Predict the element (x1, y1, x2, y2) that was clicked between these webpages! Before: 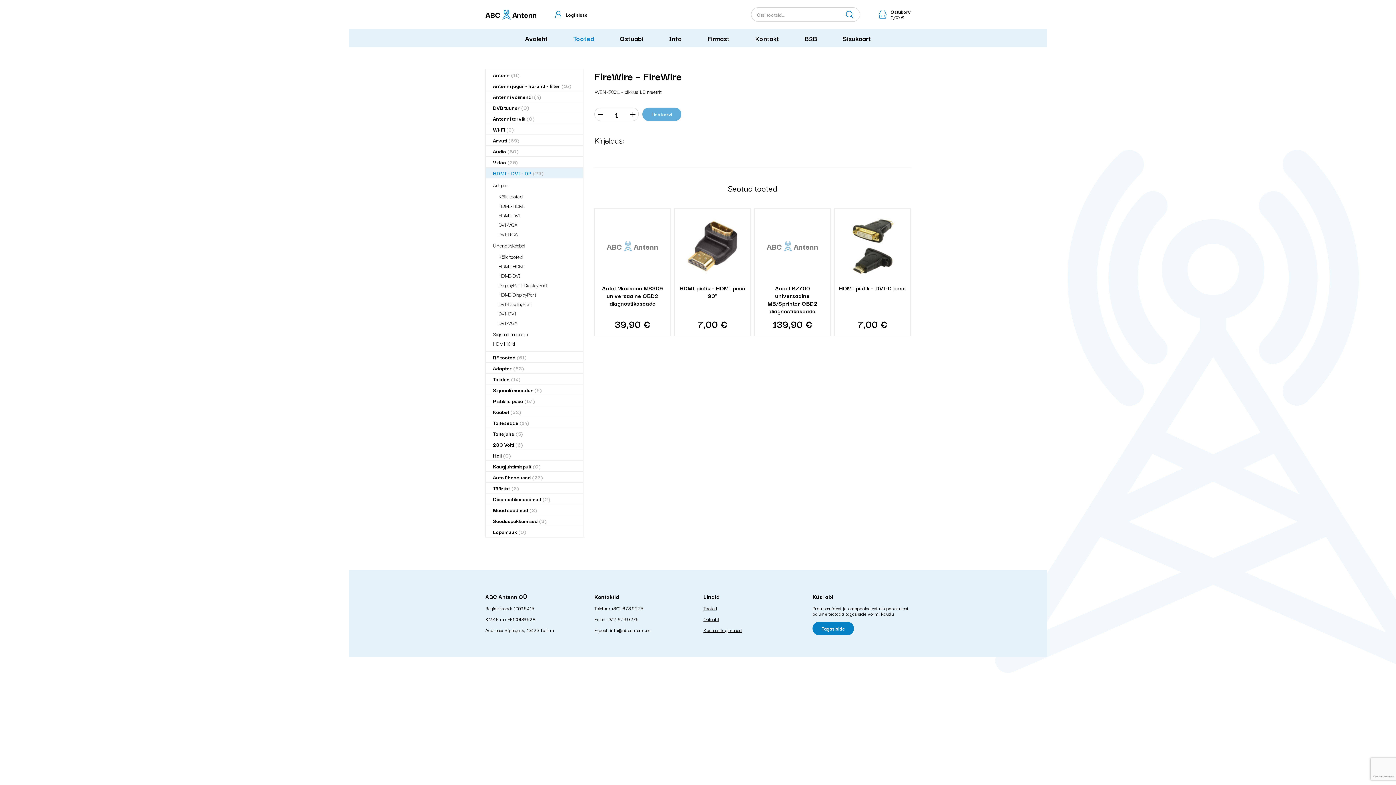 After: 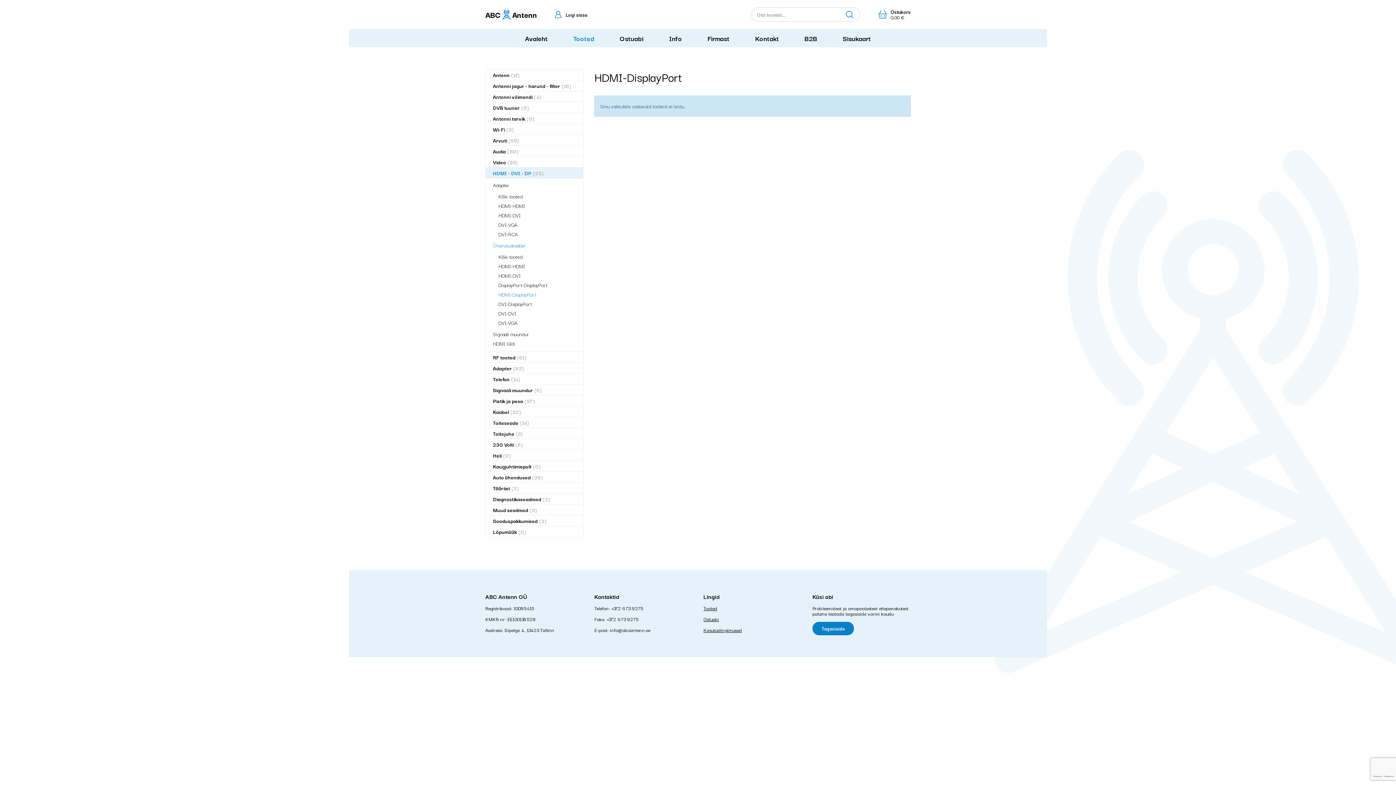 Action: bbox: (498, 289, 583, 299) label: HDMI-DisplayPort